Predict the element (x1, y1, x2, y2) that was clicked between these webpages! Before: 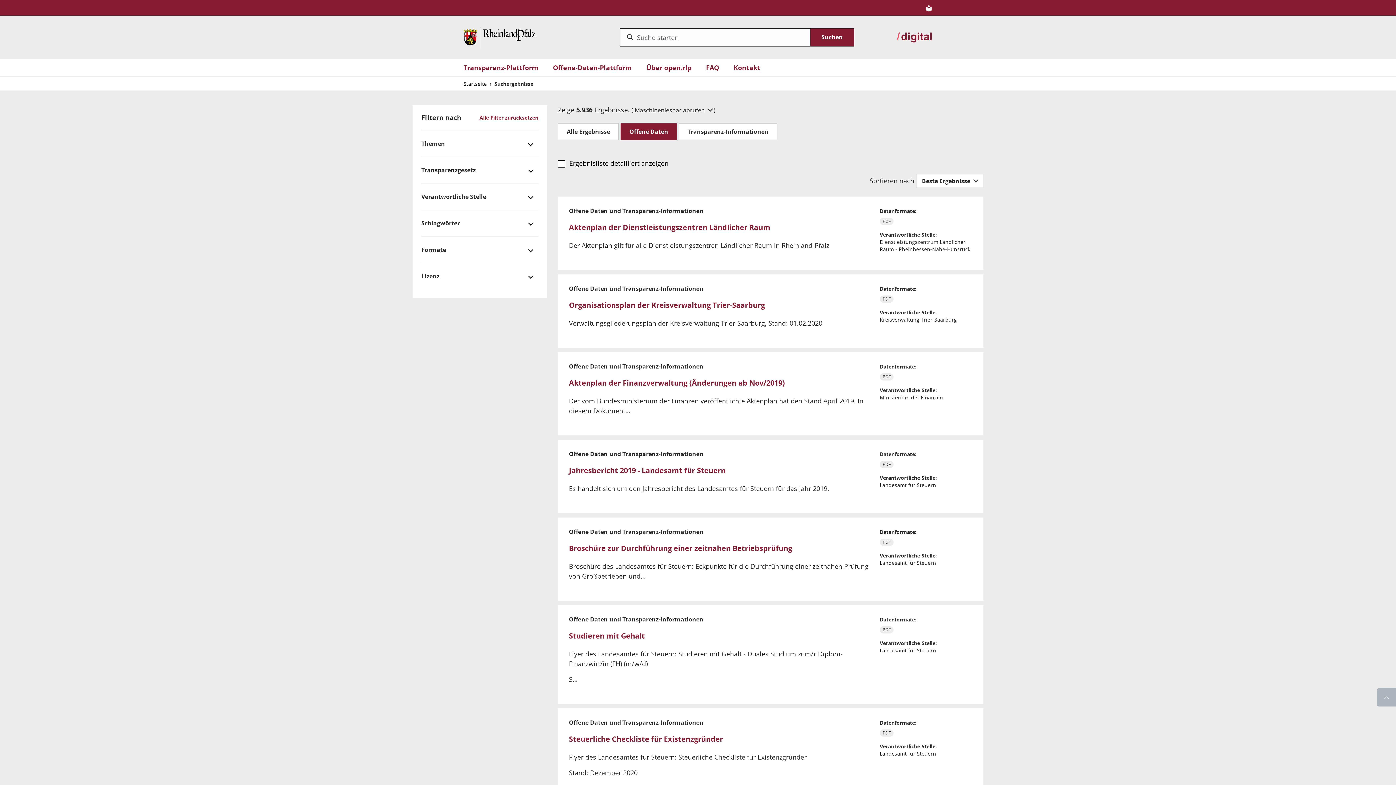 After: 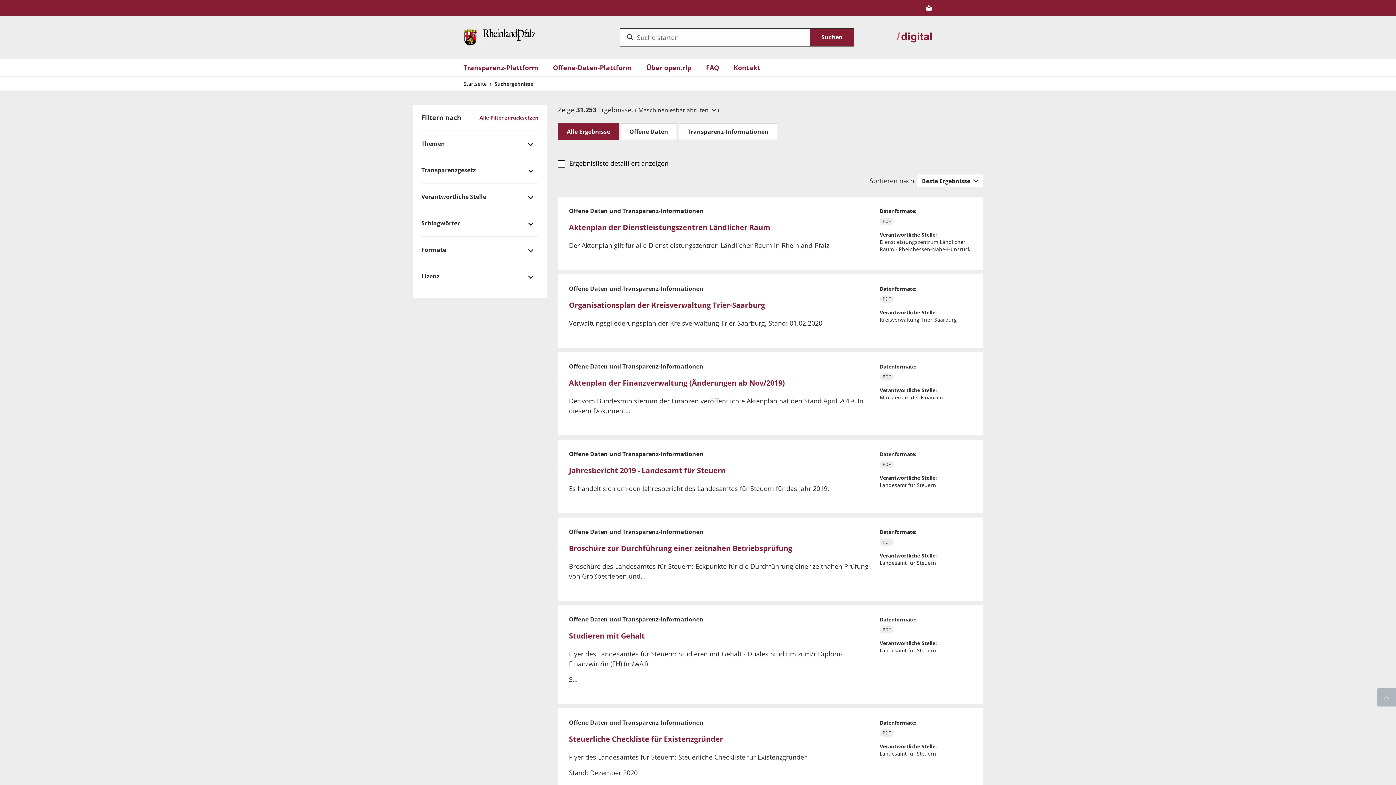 Action: label: Submit bbox: (810, 28, 854, 46)